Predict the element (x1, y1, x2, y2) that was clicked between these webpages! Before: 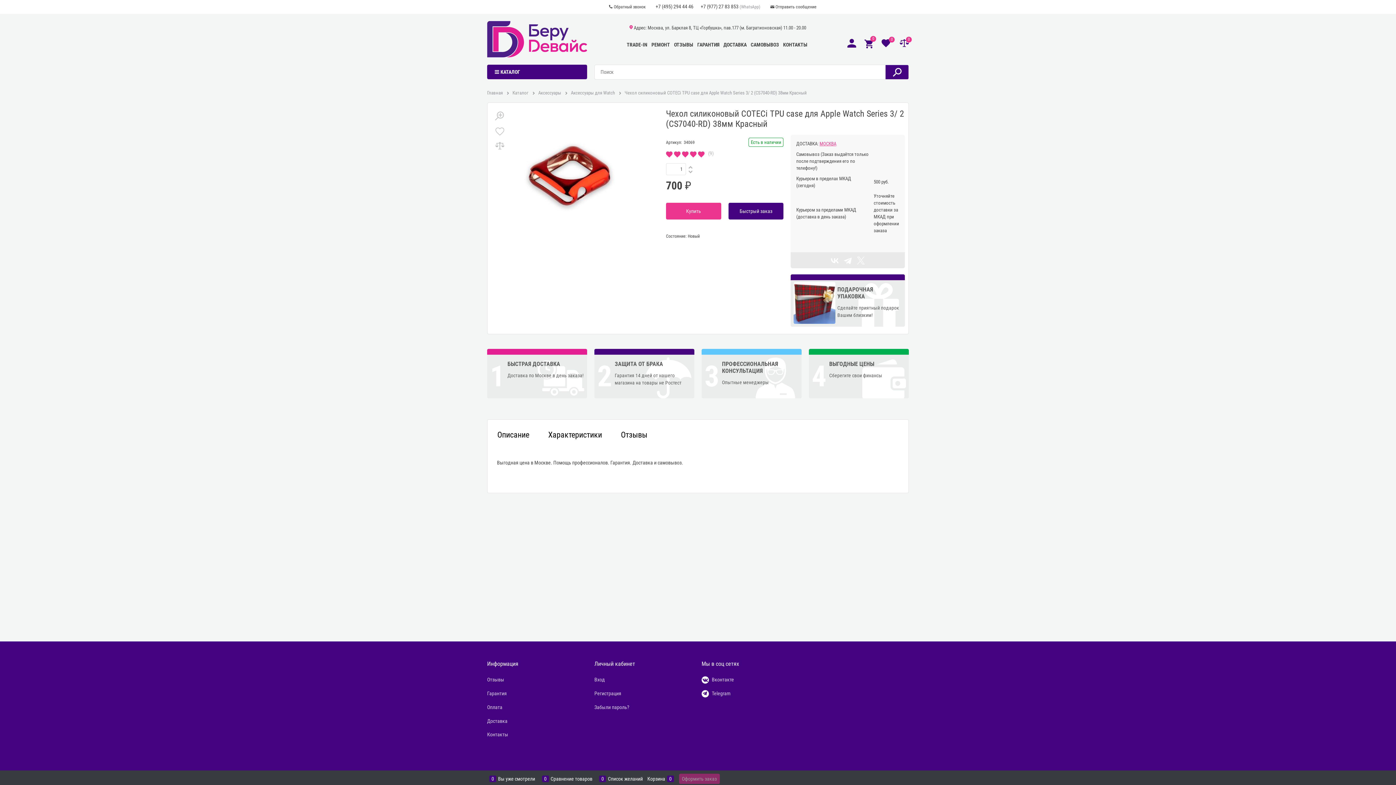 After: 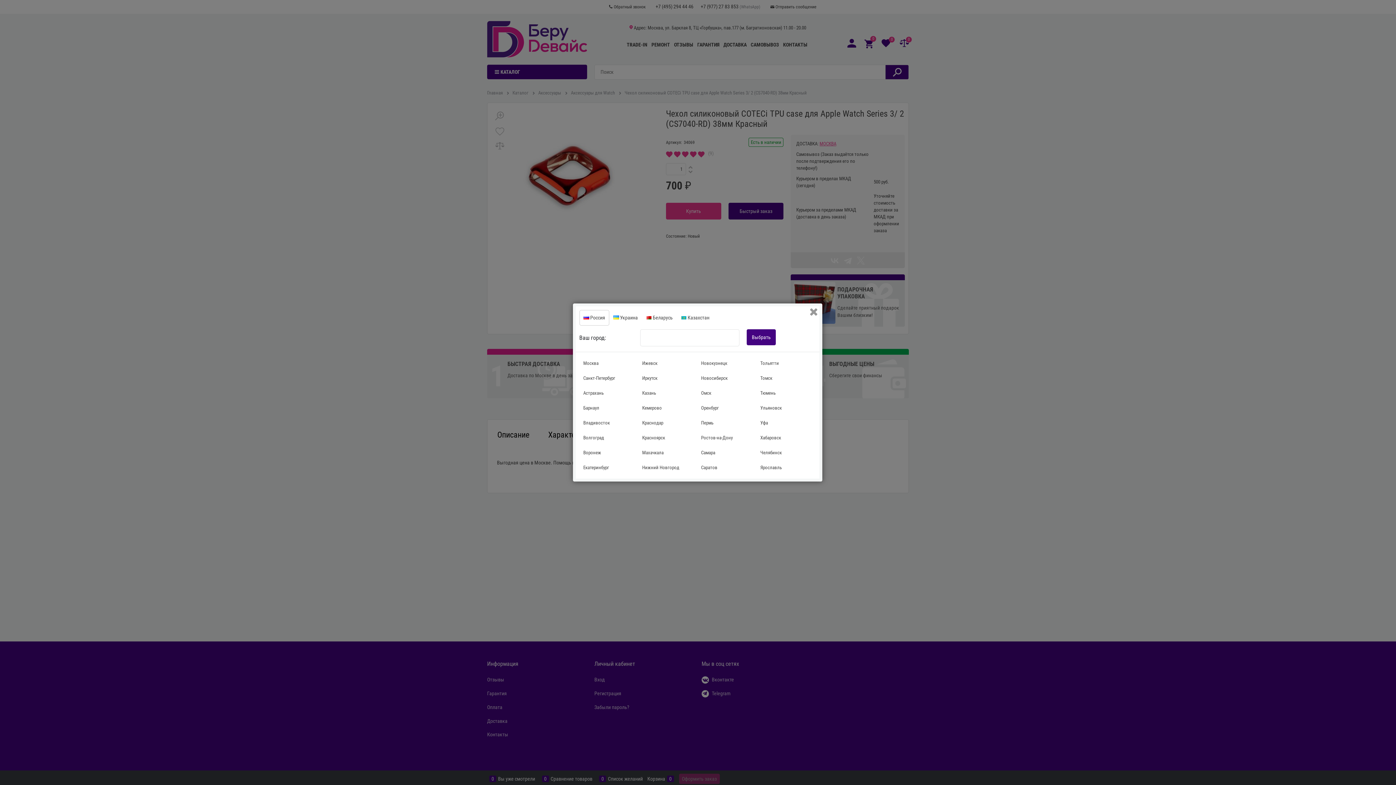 Action: label: МОСКВА bbox: (819, 141, 836, 146)